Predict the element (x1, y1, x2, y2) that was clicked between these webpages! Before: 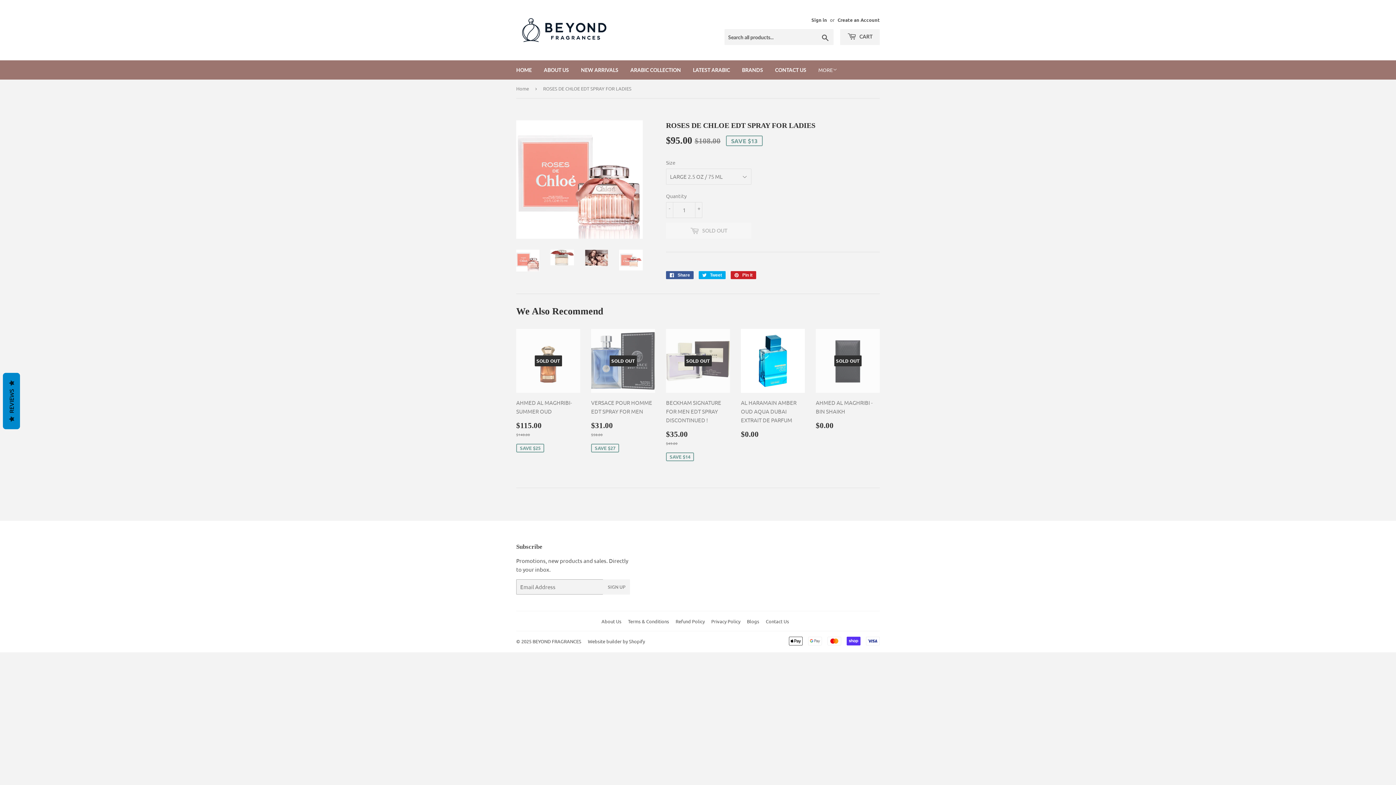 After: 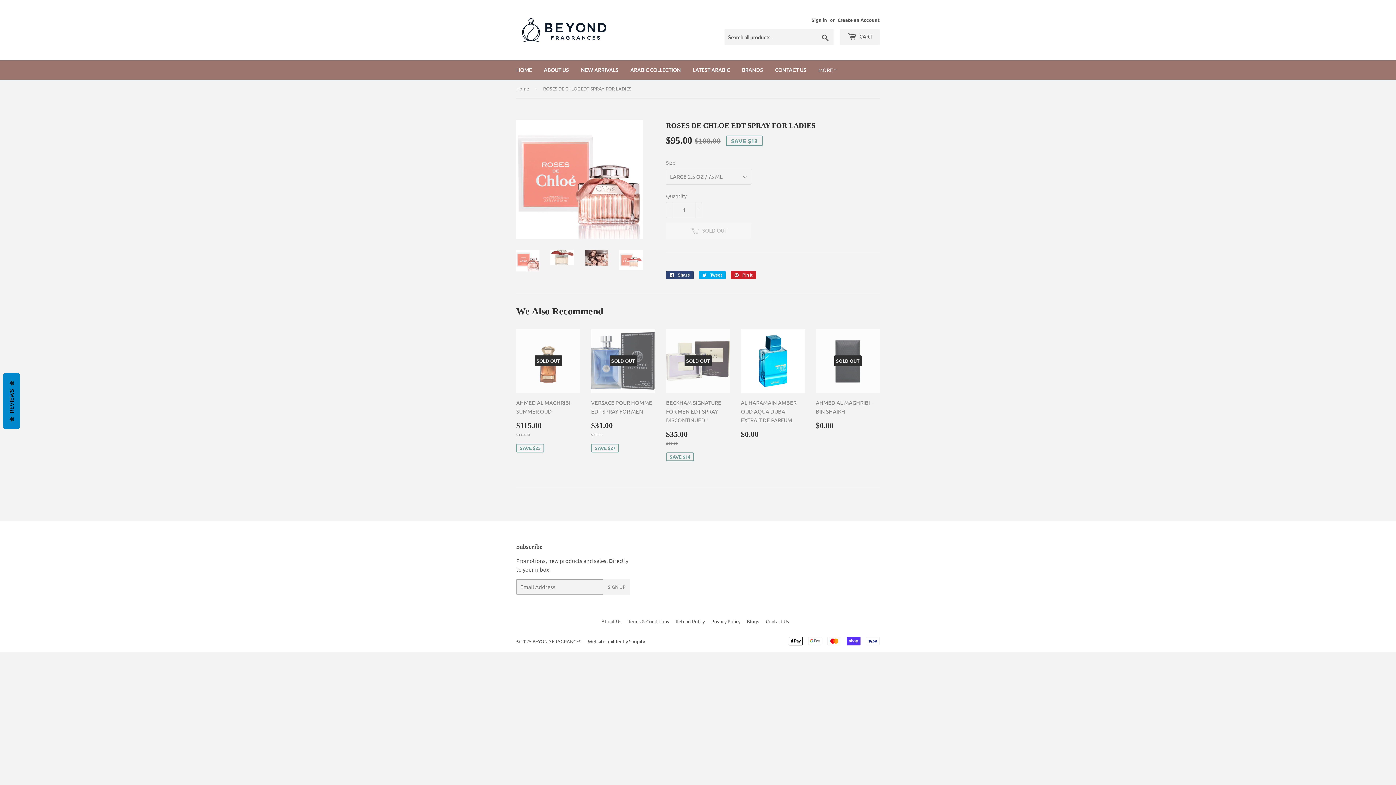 Action: label:  Share
Share on Facebook bbox: (666, 271, 693, 279)